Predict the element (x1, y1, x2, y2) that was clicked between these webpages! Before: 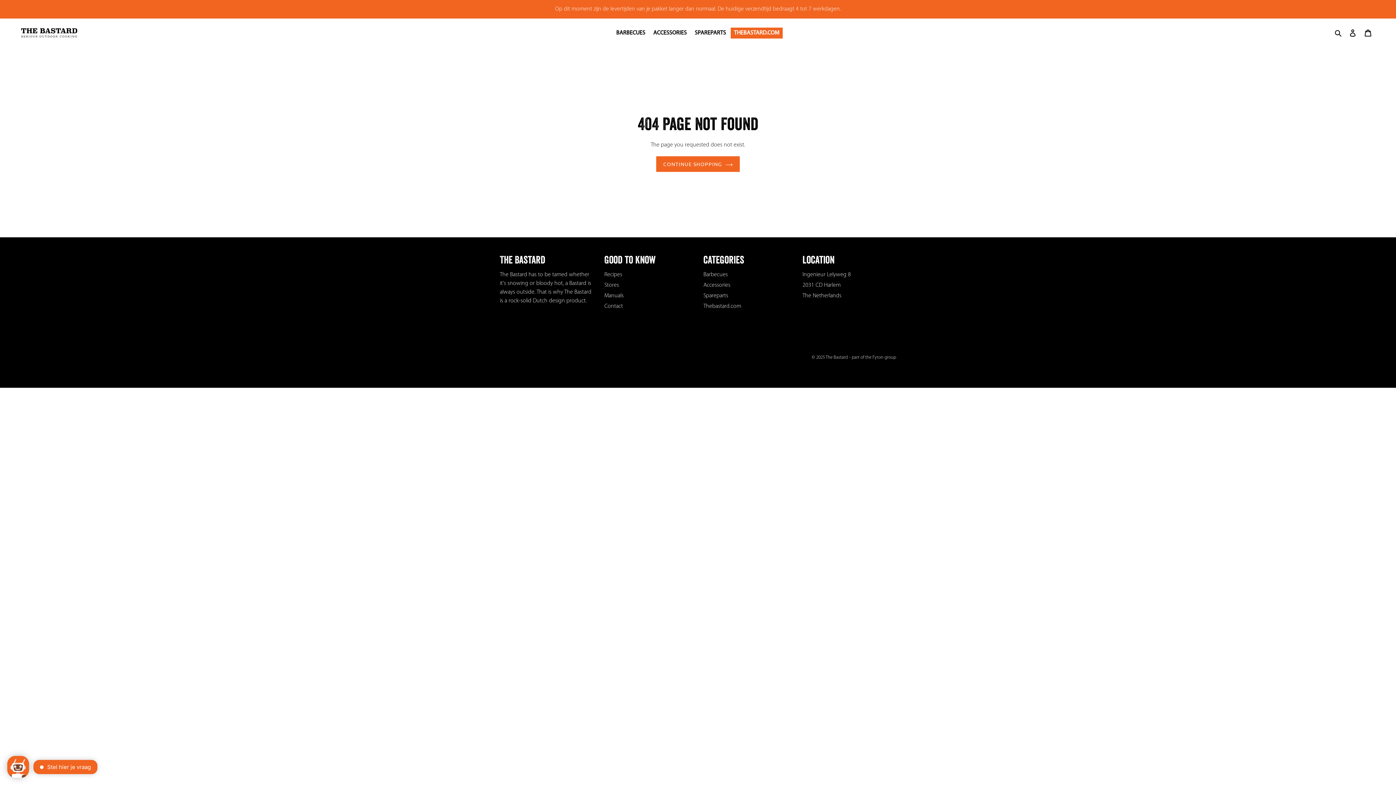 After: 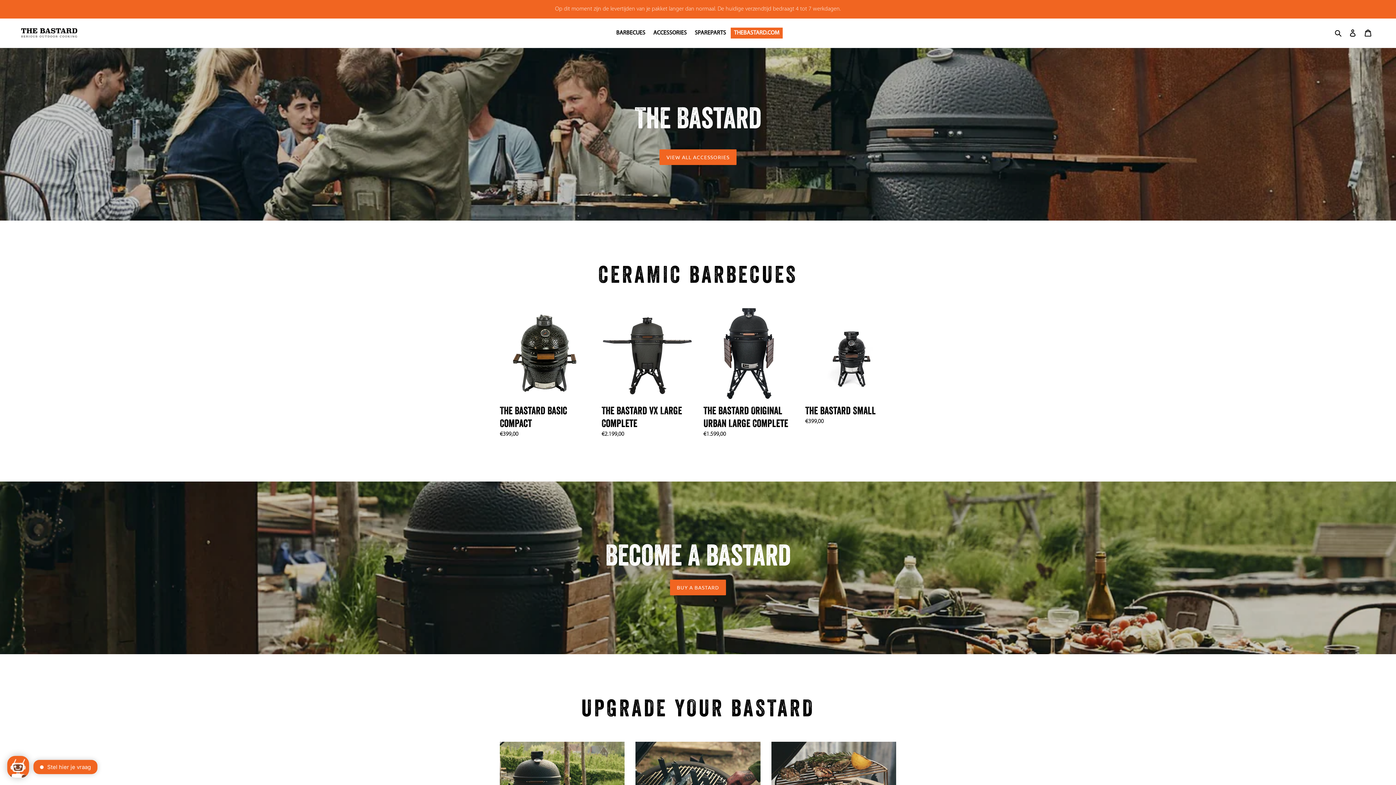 Action: bbox: (20, 27, 78, 38)